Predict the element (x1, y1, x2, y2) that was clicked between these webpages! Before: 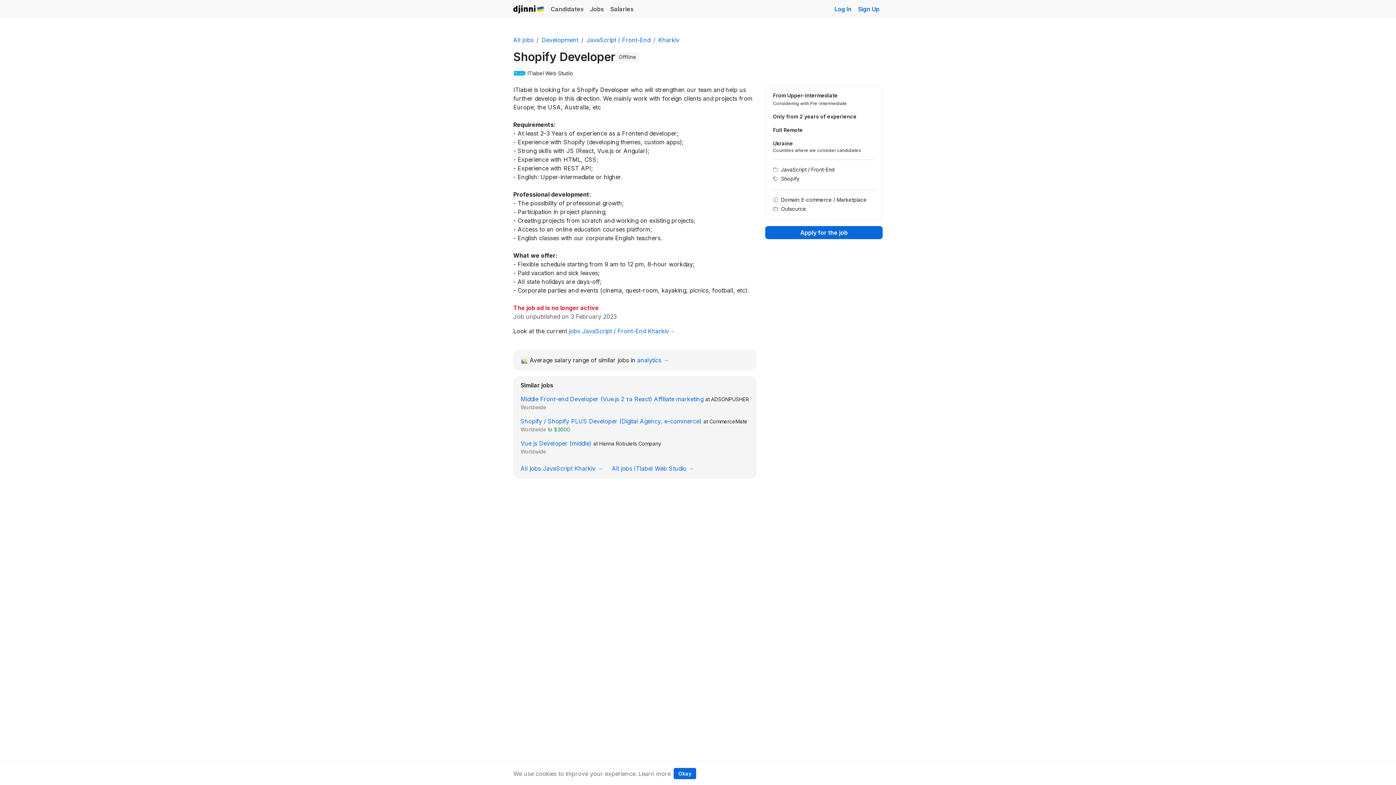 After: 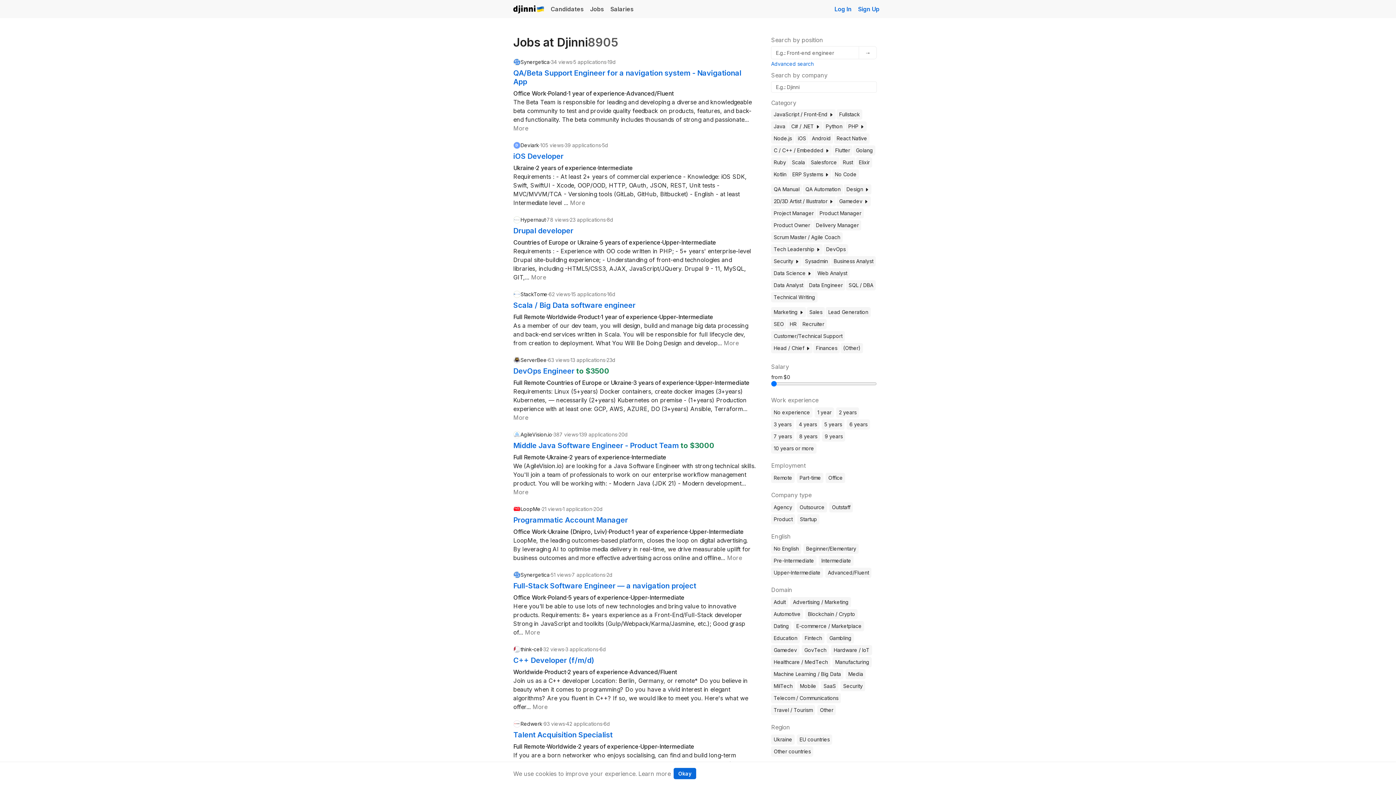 Action: bbox: (587, 1, 607, 16) label: Jobs